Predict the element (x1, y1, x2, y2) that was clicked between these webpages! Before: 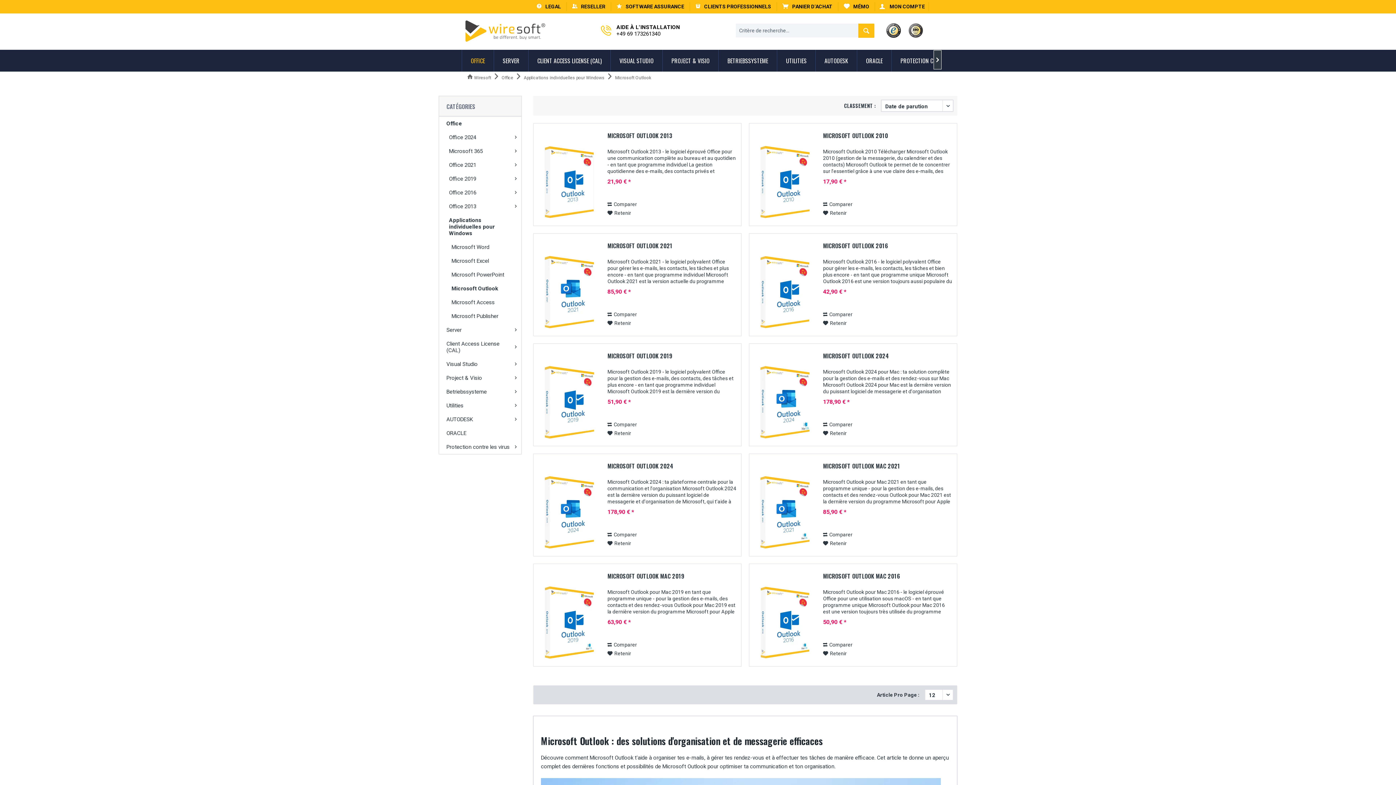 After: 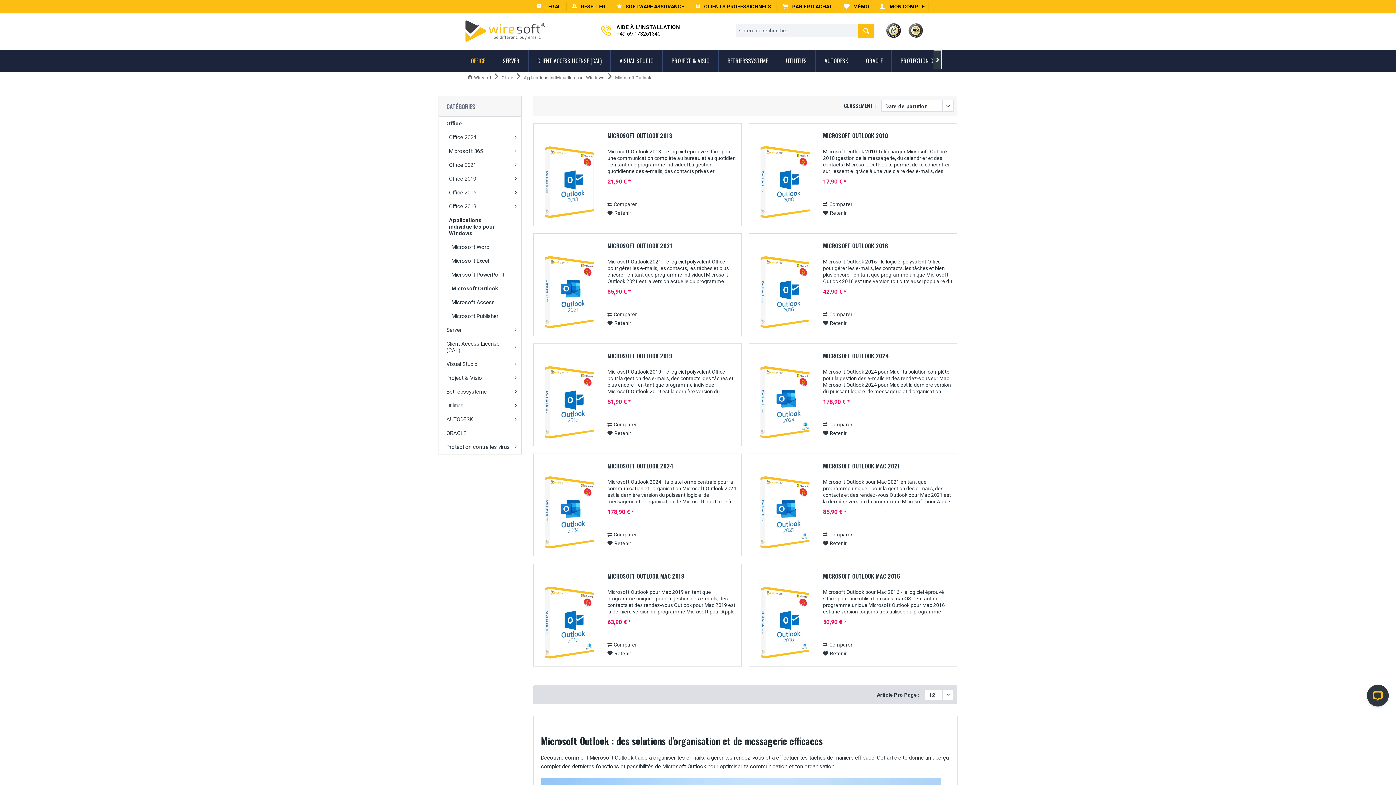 Action: bbox: (886, 23, 901, 37)